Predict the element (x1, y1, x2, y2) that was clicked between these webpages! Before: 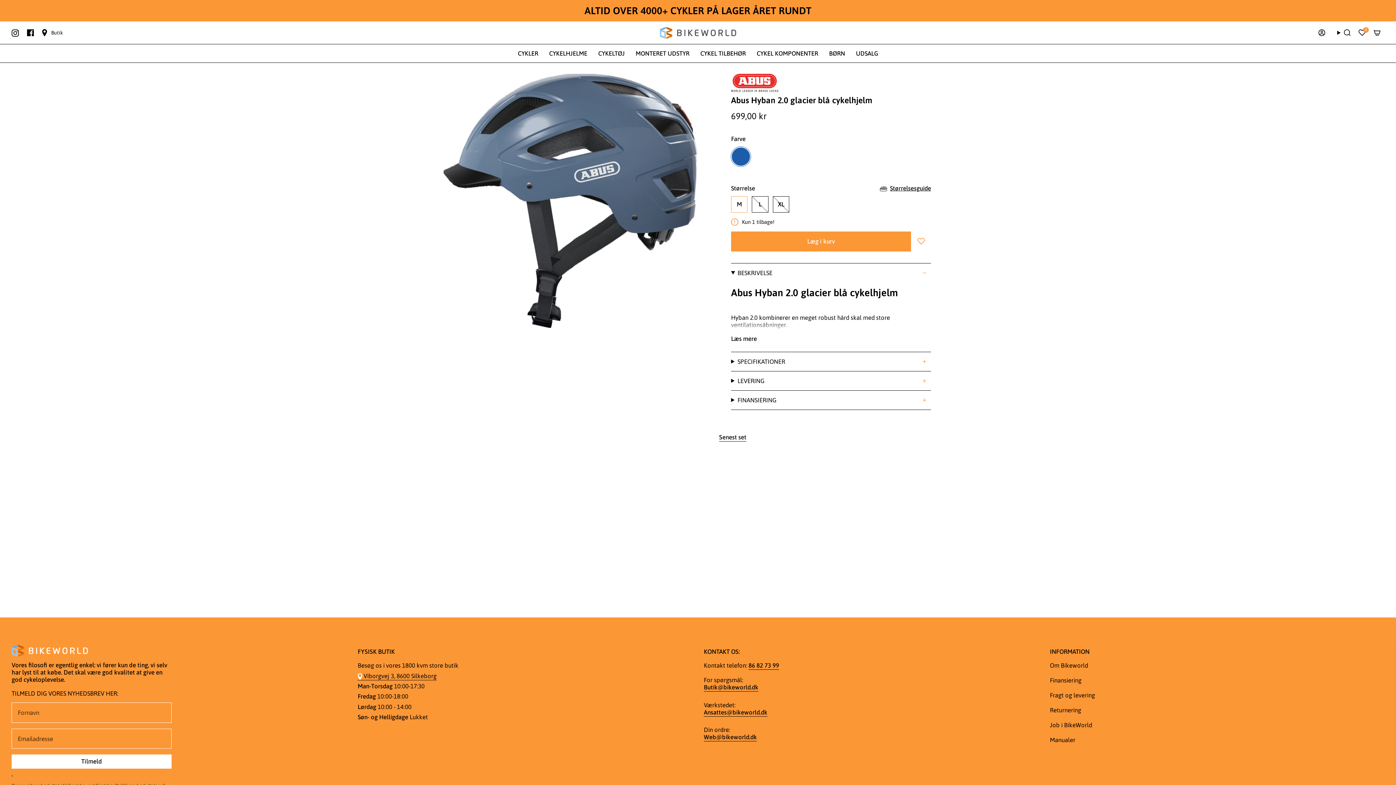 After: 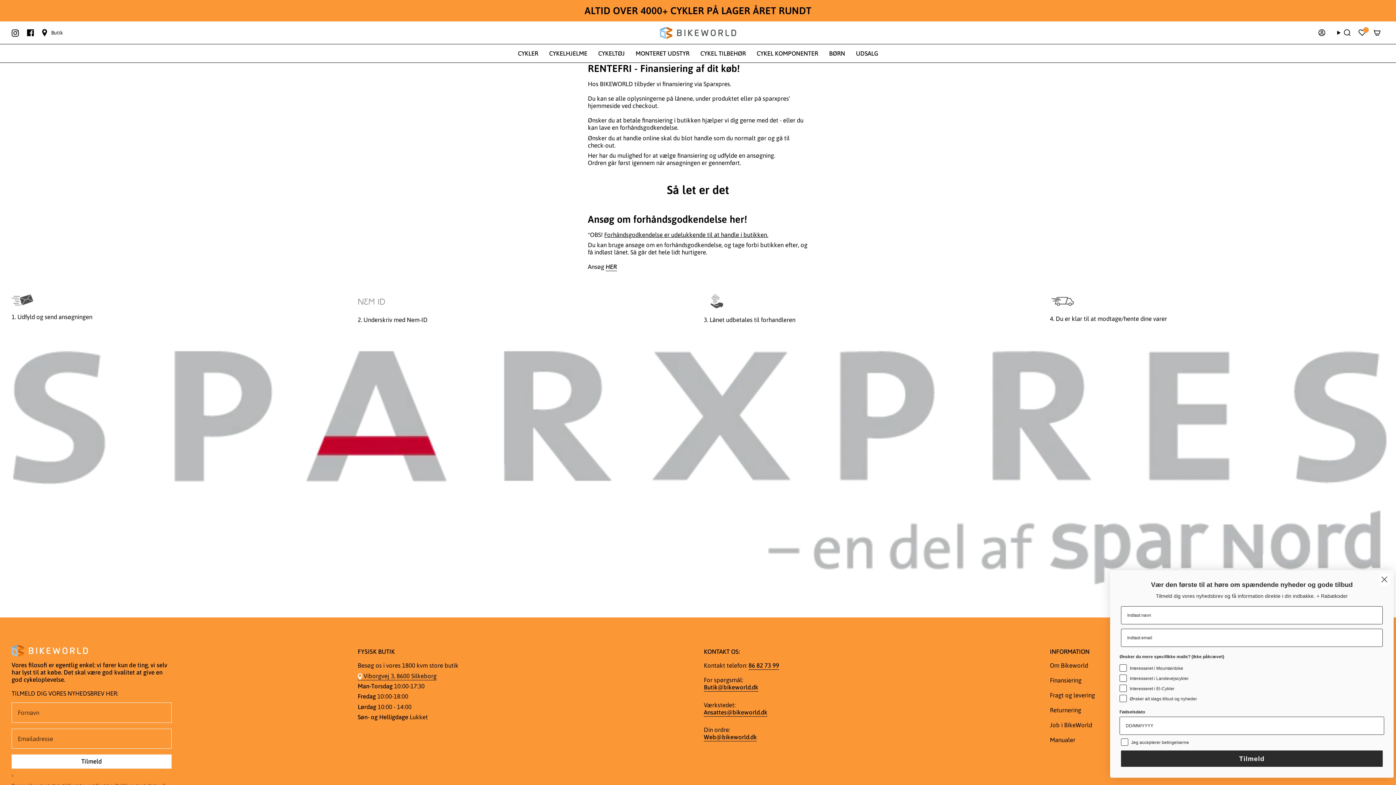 Action: label: Finansiering bbox: (1050, 677, 1081, 684)